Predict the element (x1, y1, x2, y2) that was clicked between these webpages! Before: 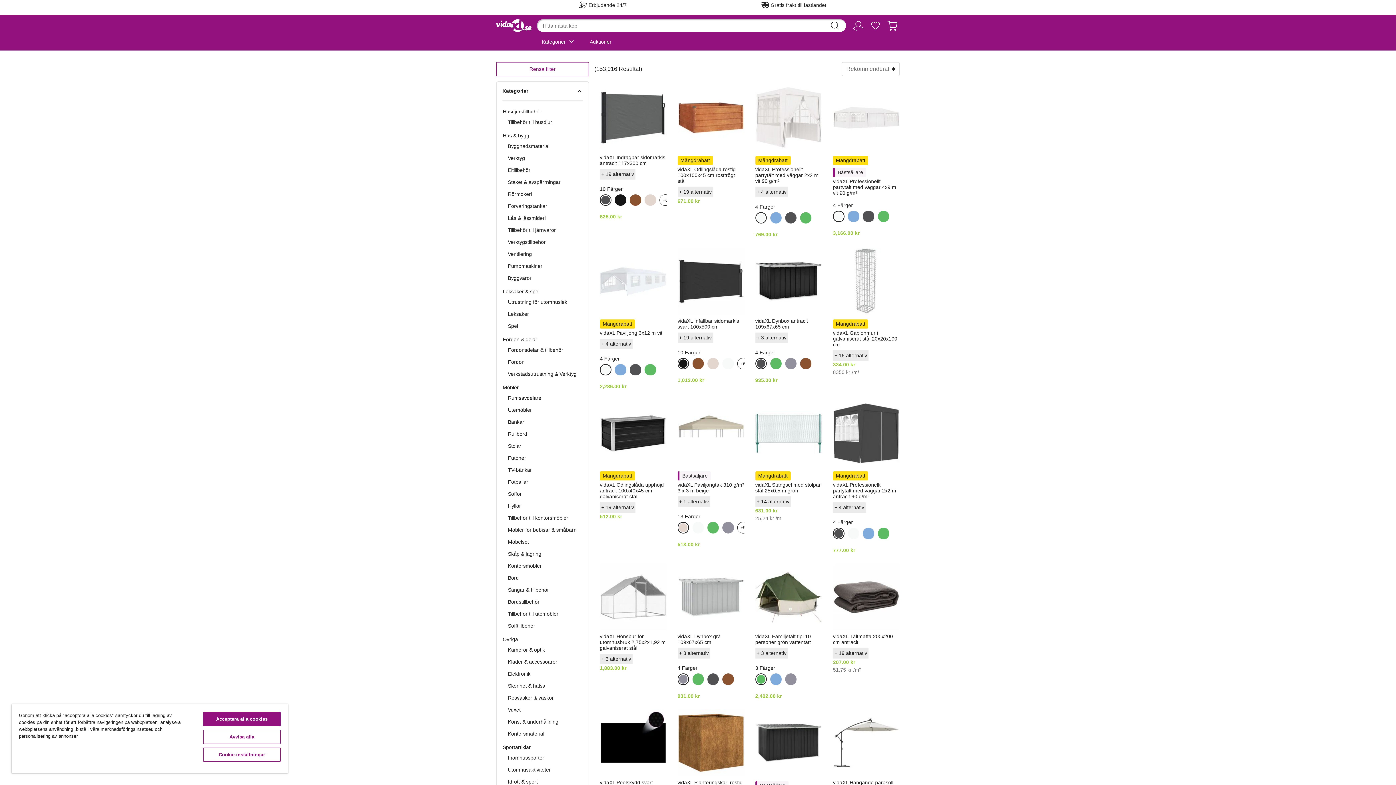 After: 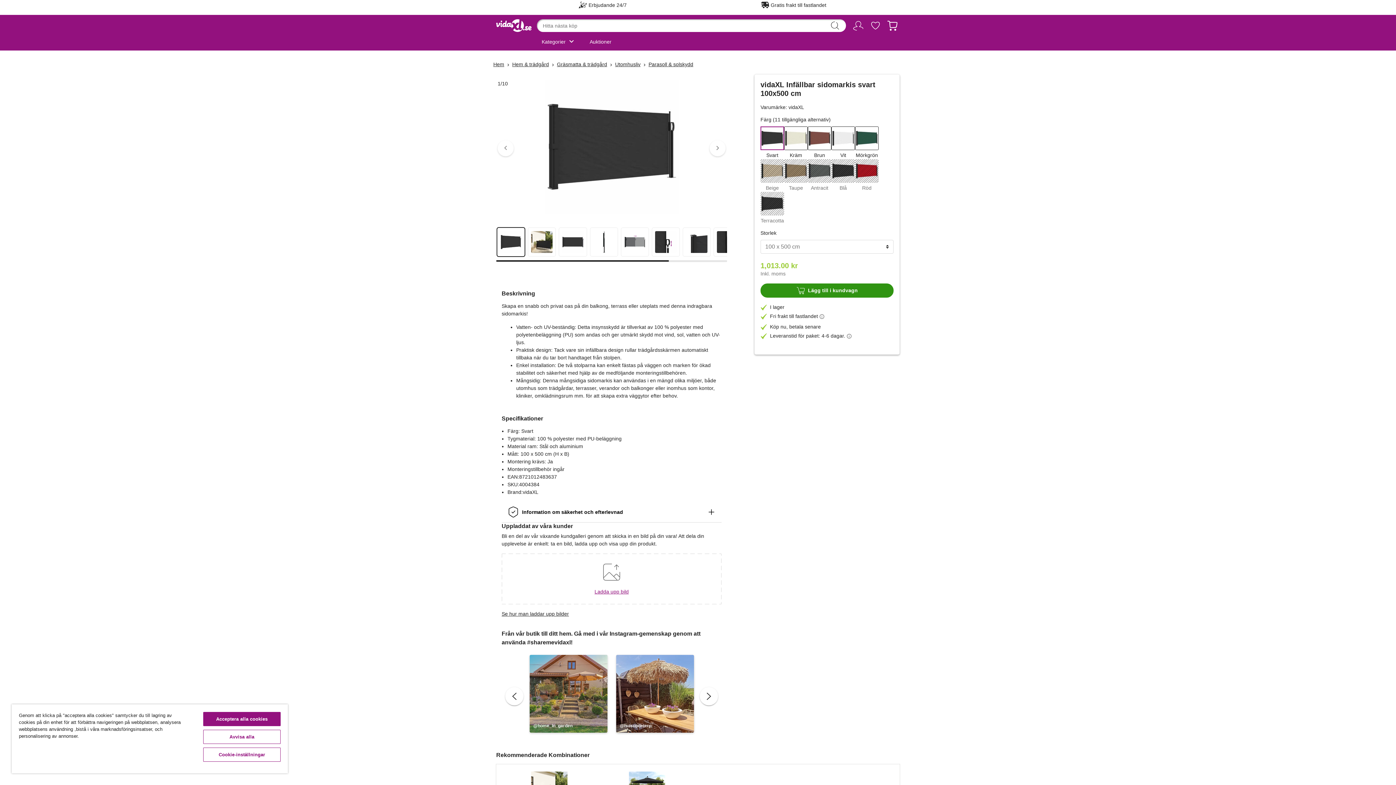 Action: label: + 19 alternativ bbox: (677, 332, 744, 343)